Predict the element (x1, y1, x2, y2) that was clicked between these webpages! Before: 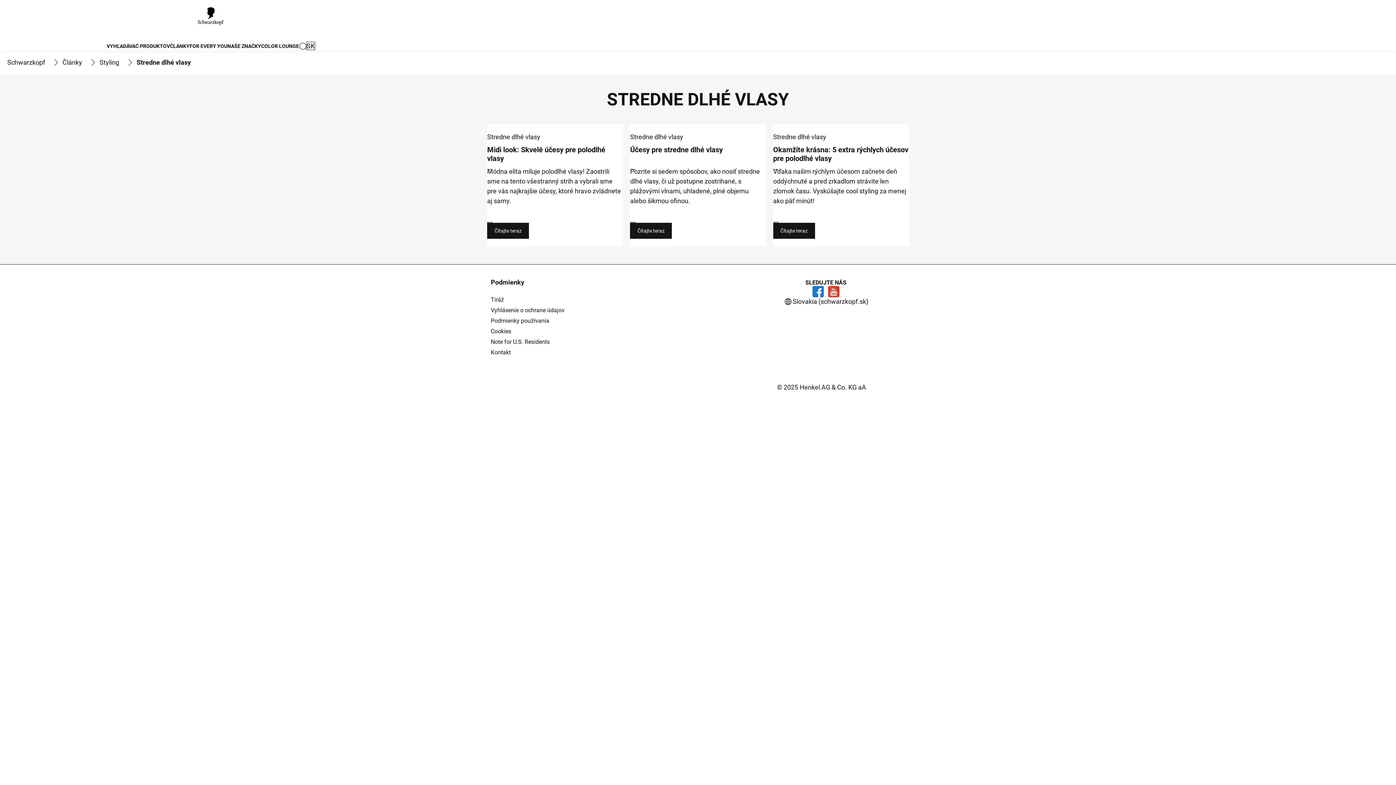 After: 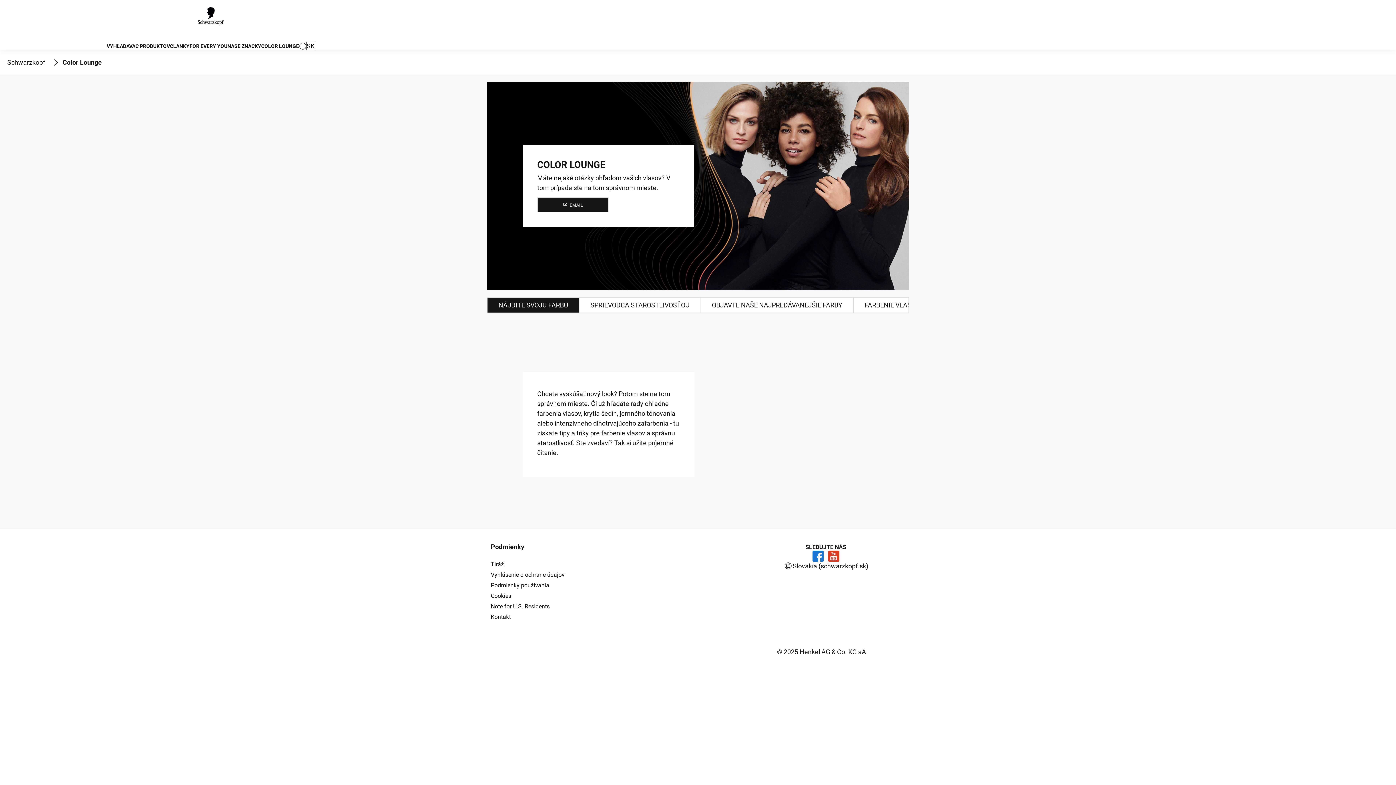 Action: label: COLOR LOUNGE  bbox: (261, 43, 299, 48)